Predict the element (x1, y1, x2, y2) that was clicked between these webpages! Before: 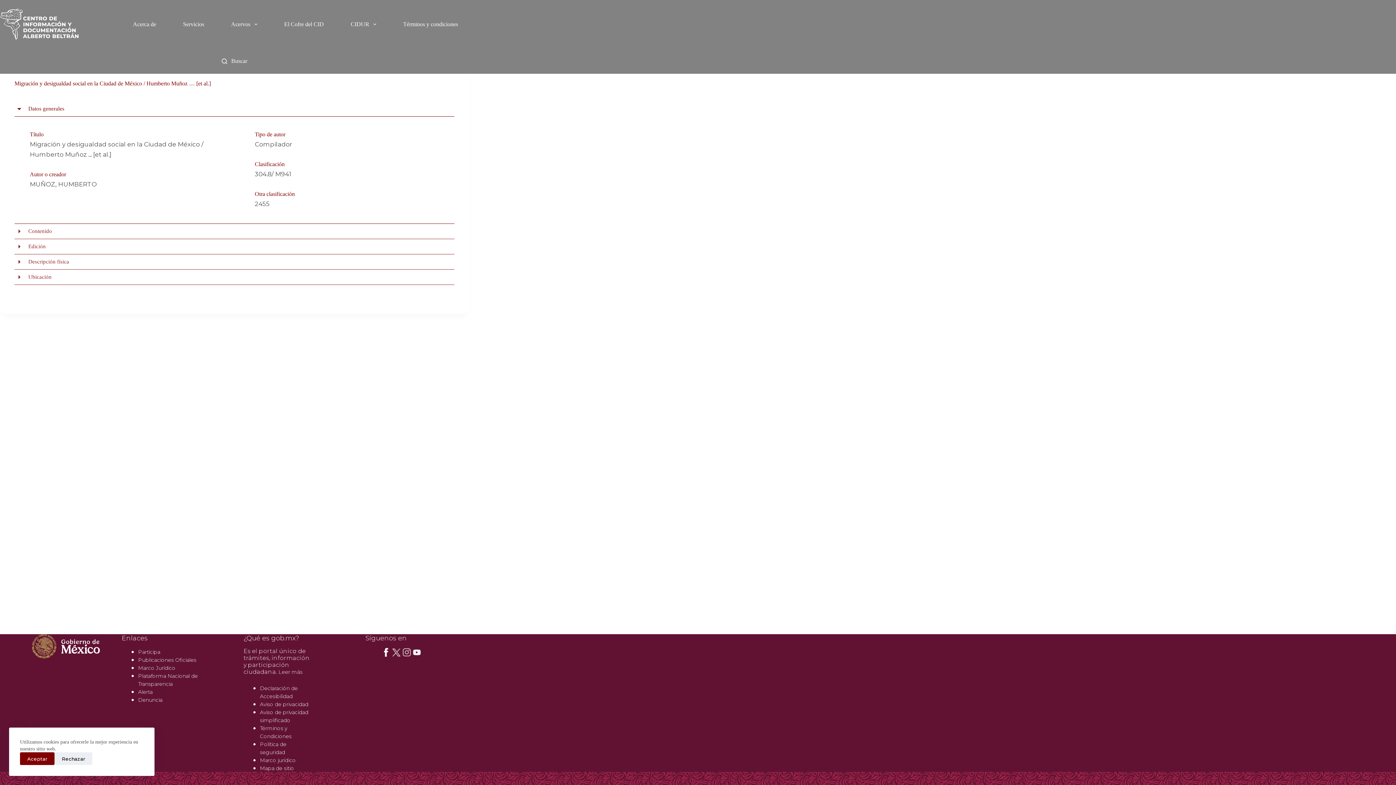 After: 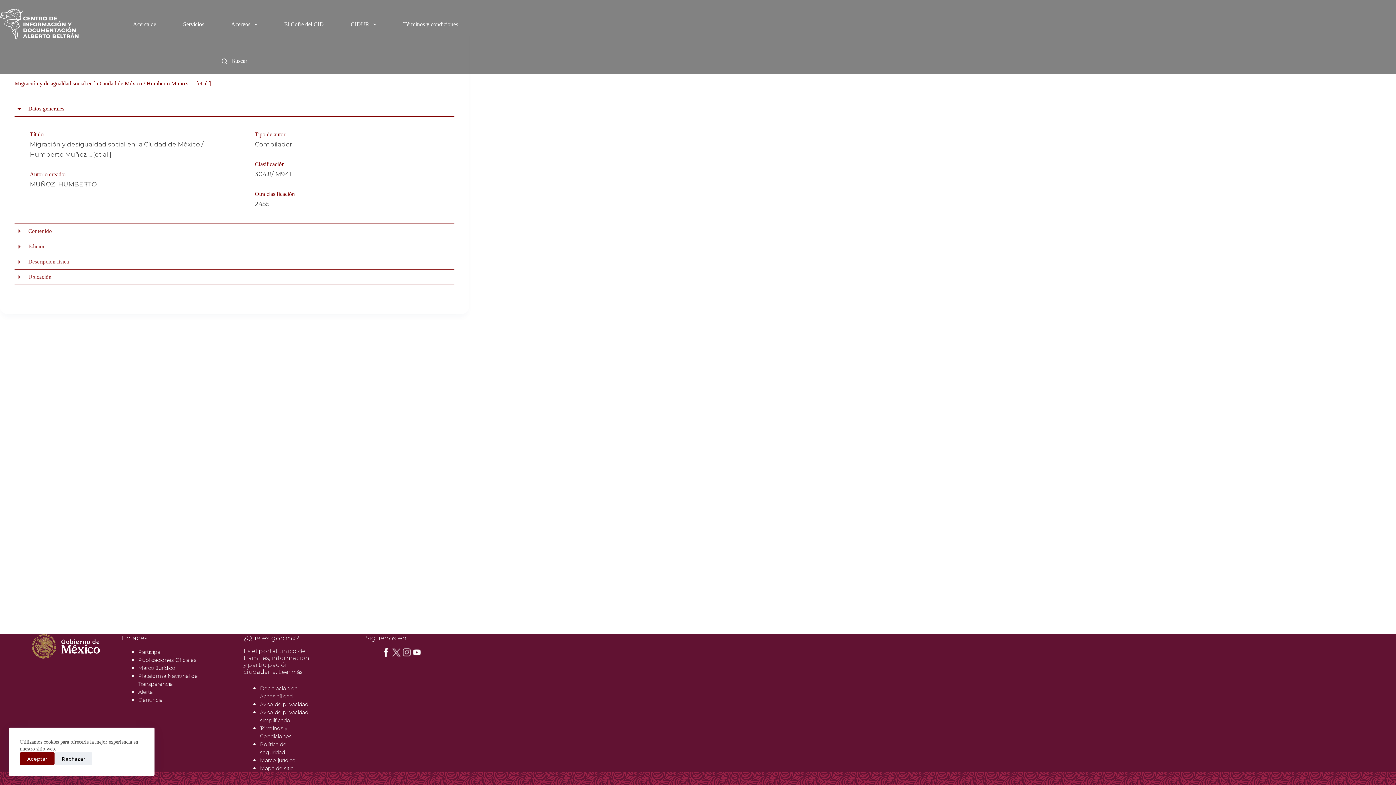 Action: label:   bbox: (392, 649, 402, 655)